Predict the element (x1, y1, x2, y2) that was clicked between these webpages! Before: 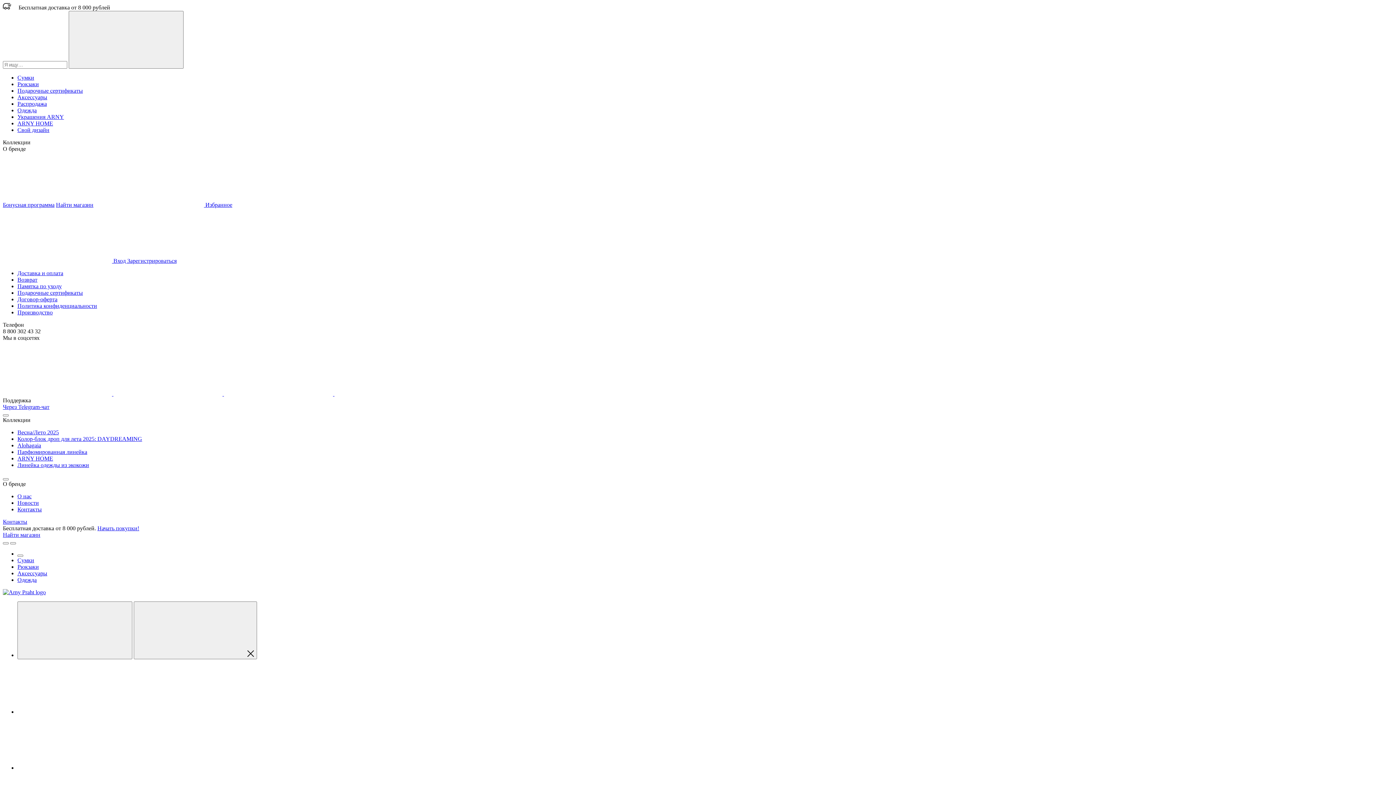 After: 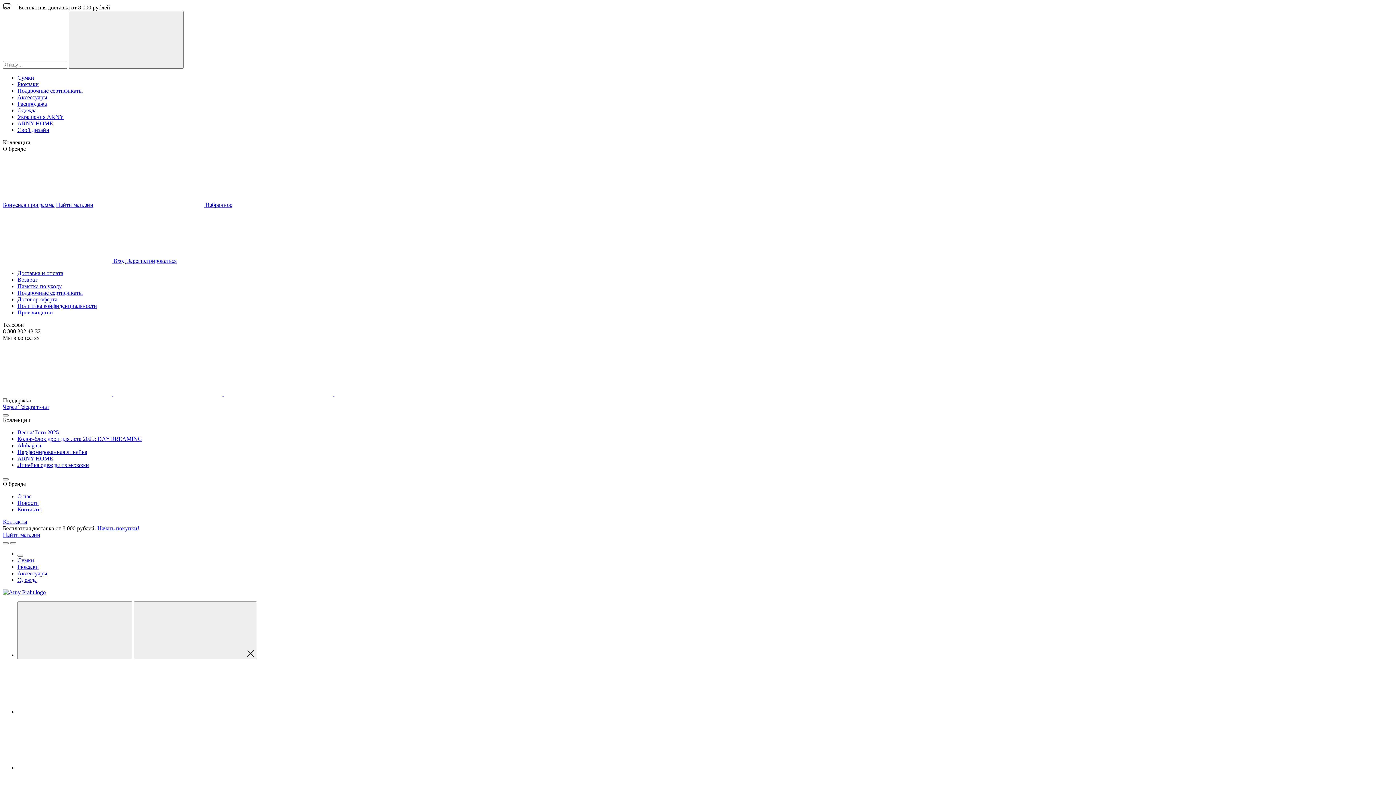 Action: label: Свой дизайн bbox: (17, 126, 49, 133)